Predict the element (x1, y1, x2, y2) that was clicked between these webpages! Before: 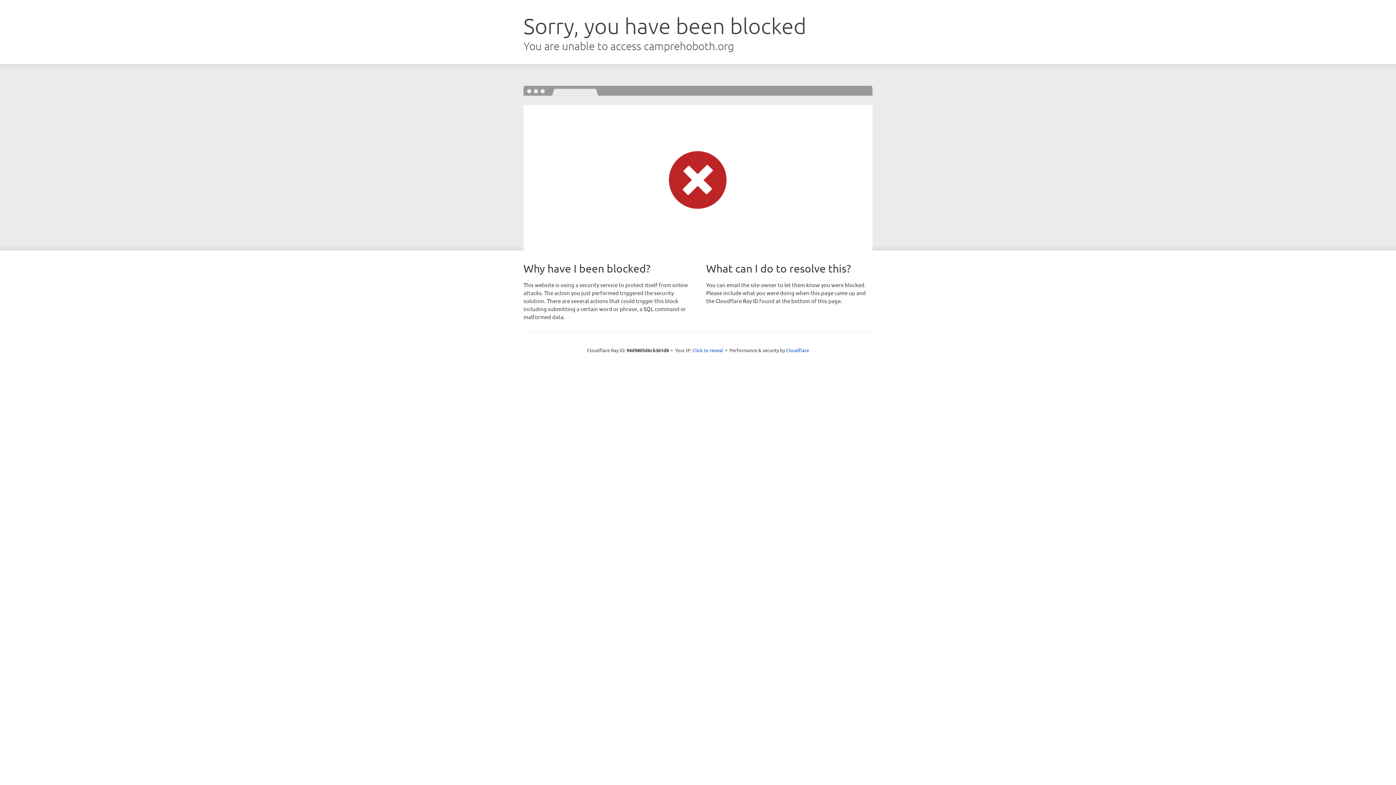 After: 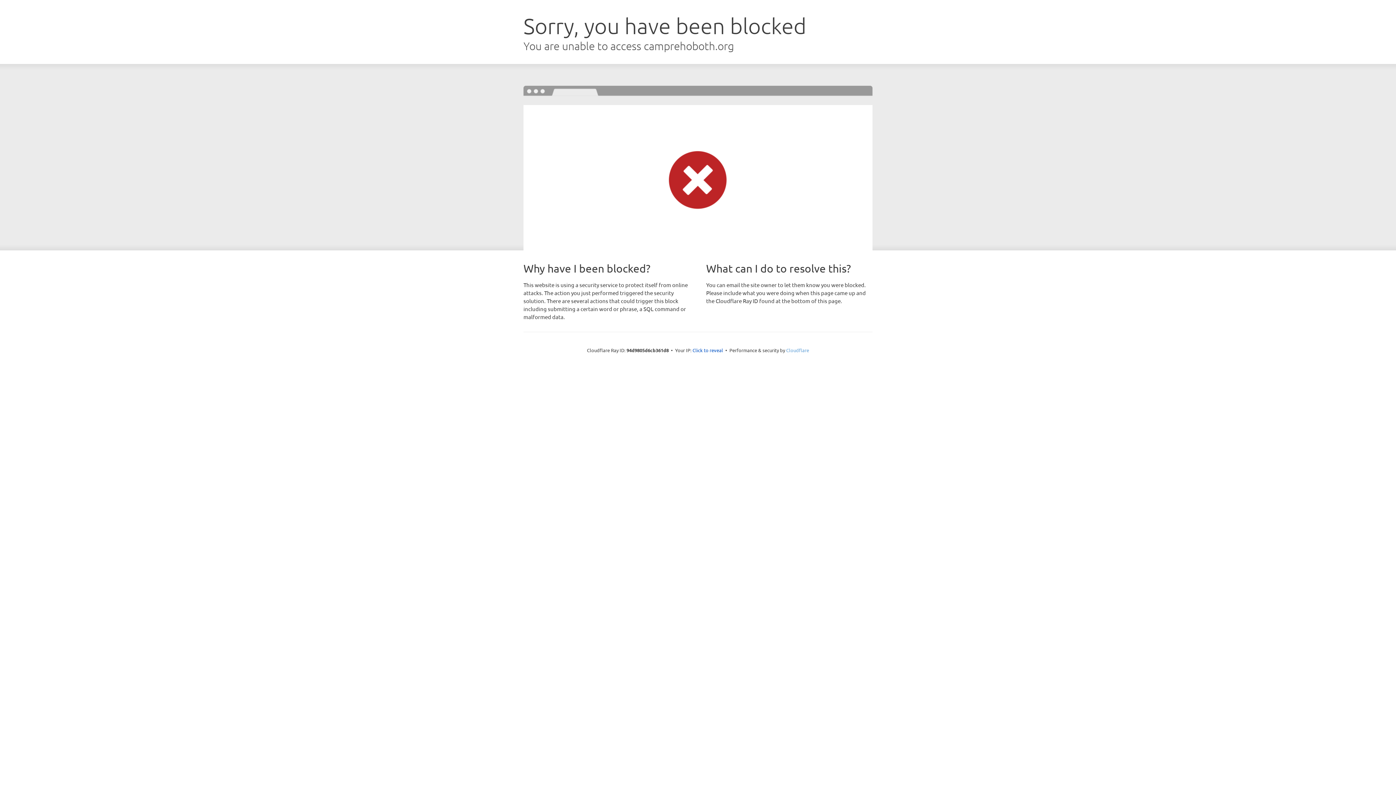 Action: label: Cloudflare bbox: (786, 347, 809, 353)